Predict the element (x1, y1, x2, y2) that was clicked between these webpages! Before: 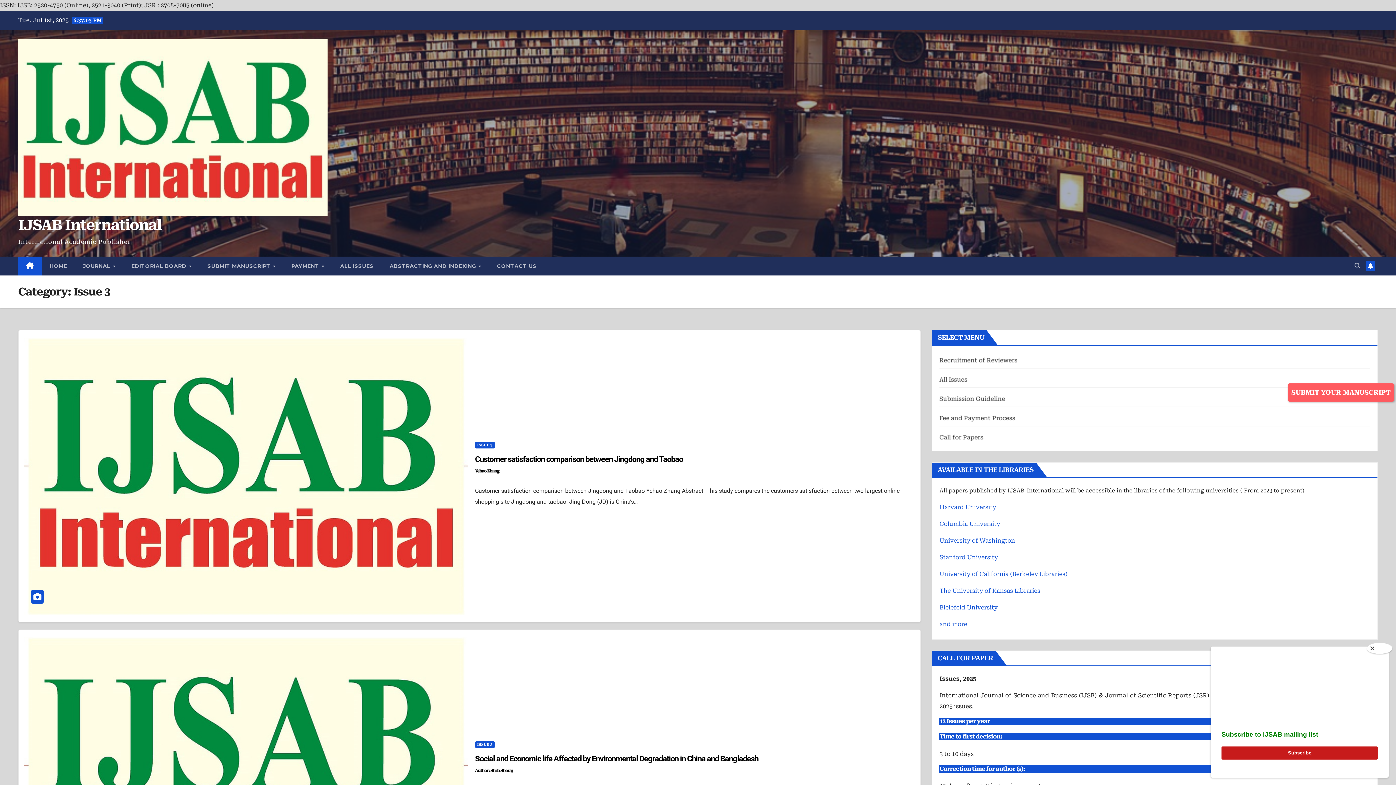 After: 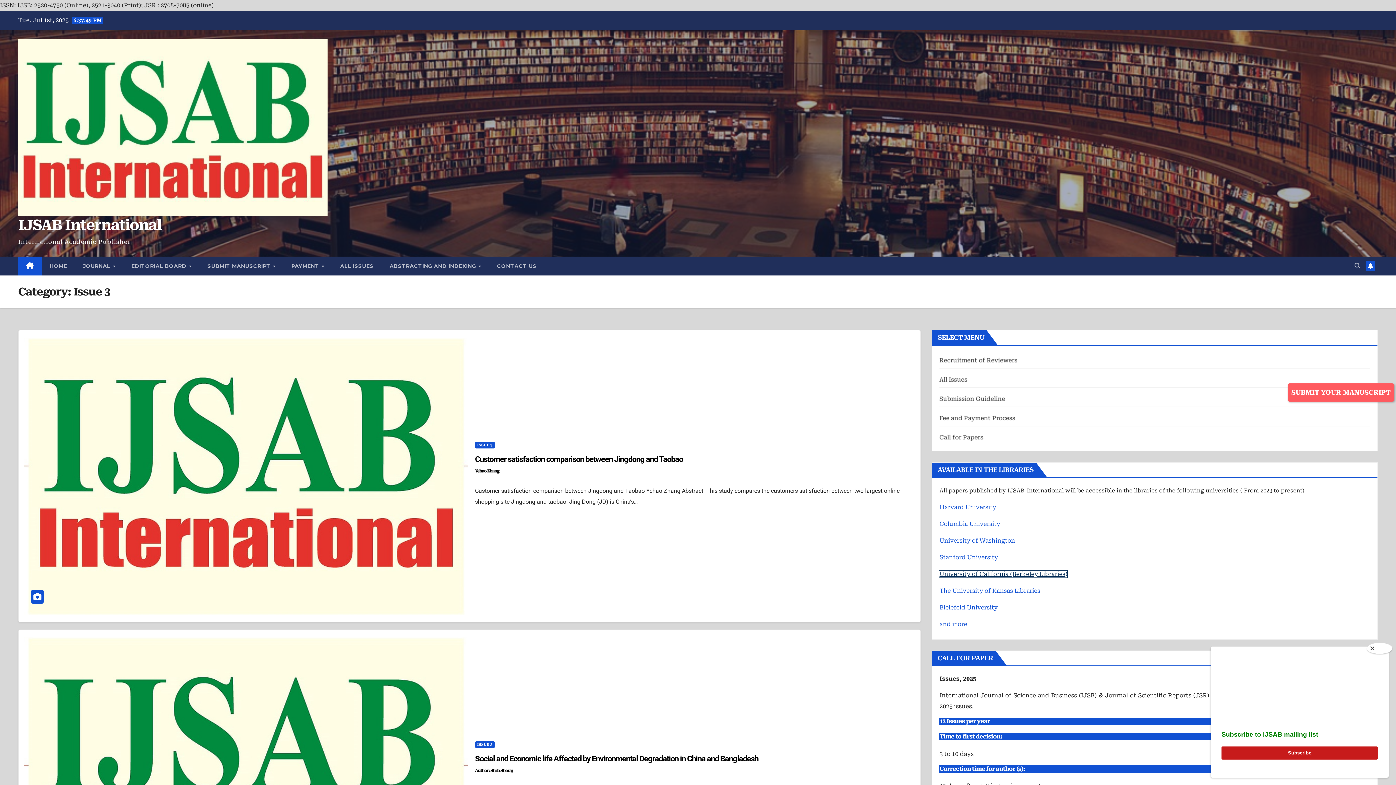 Action: label: University of California (Berkeley Libraries) bbox: (939, 570, 1067, 577)